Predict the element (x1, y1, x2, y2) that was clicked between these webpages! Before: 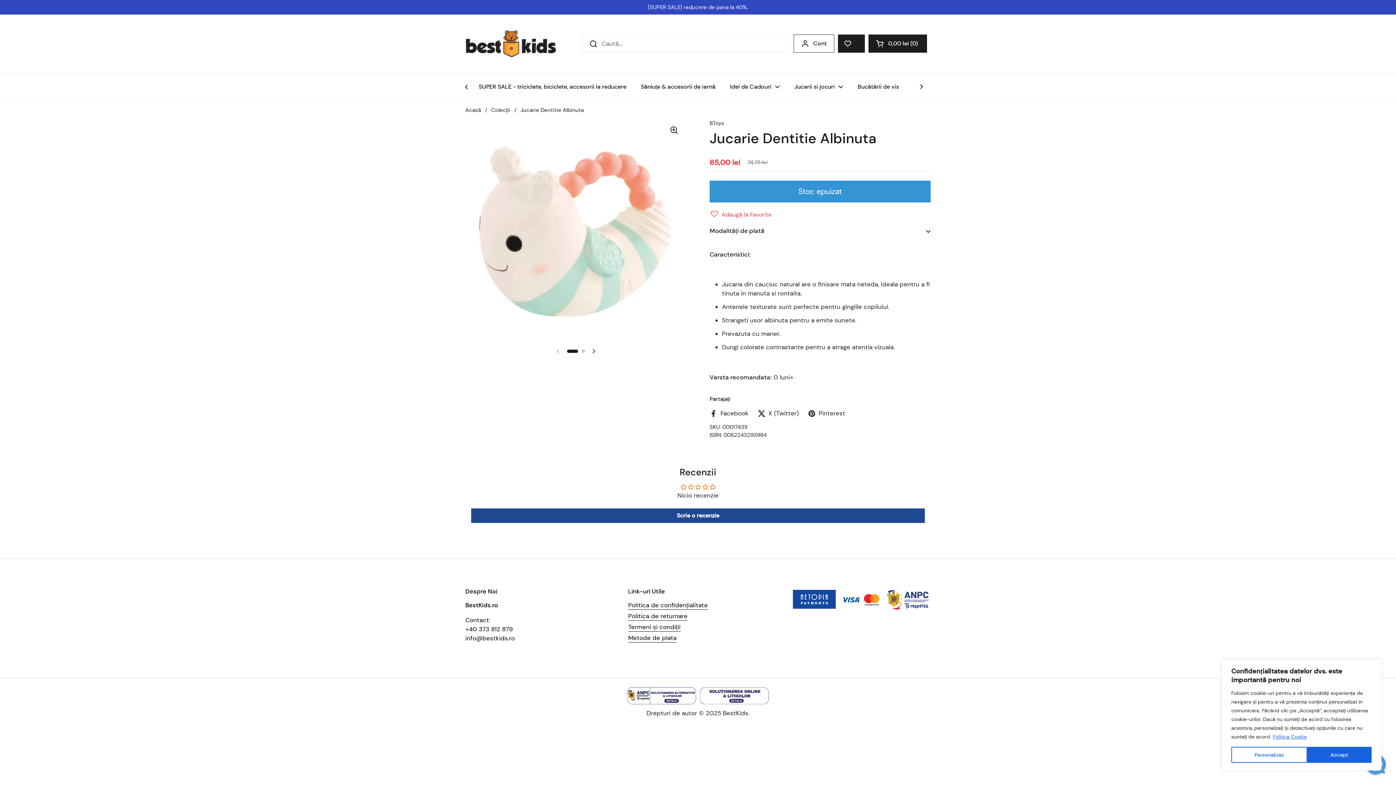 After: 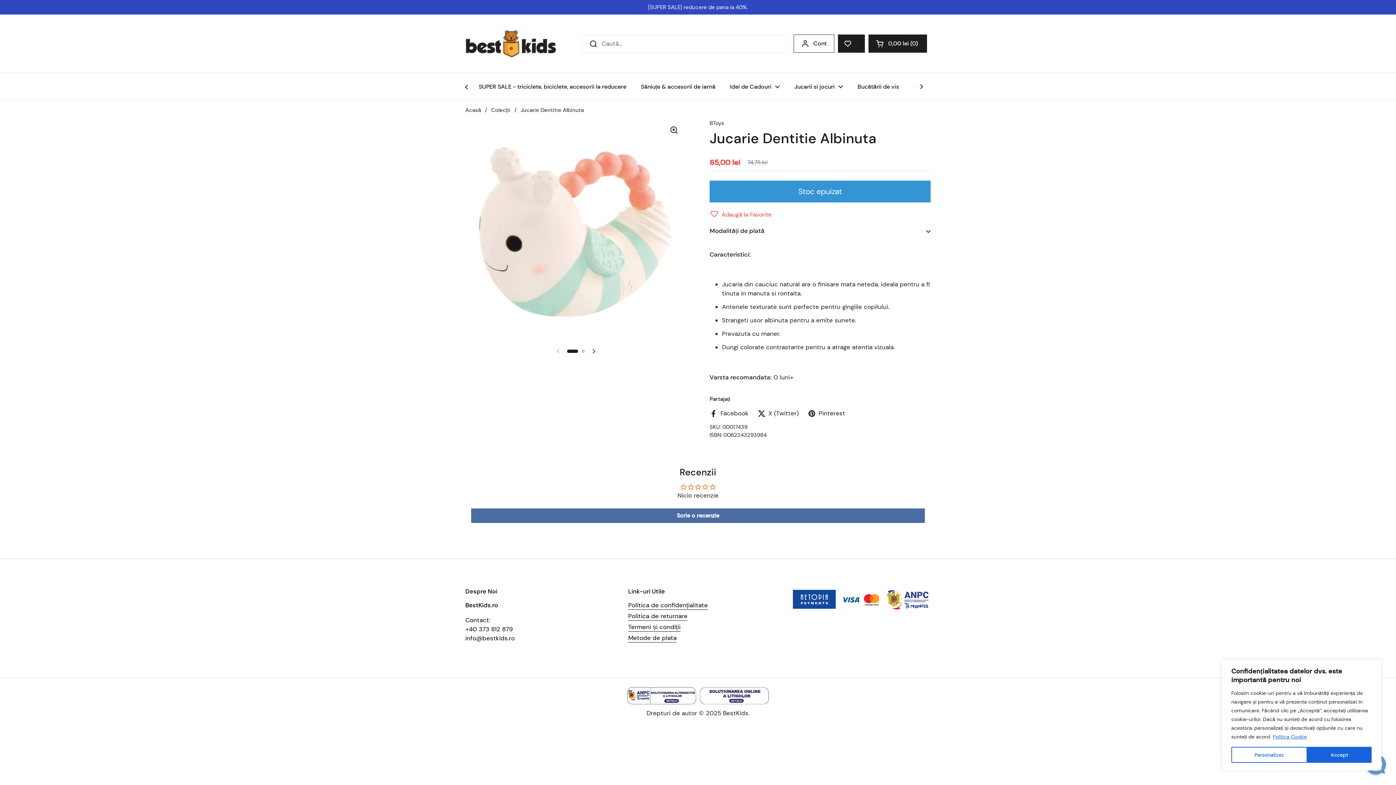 Action: label: Scrie o recenzie bbox: (471, 508, 925, 523)